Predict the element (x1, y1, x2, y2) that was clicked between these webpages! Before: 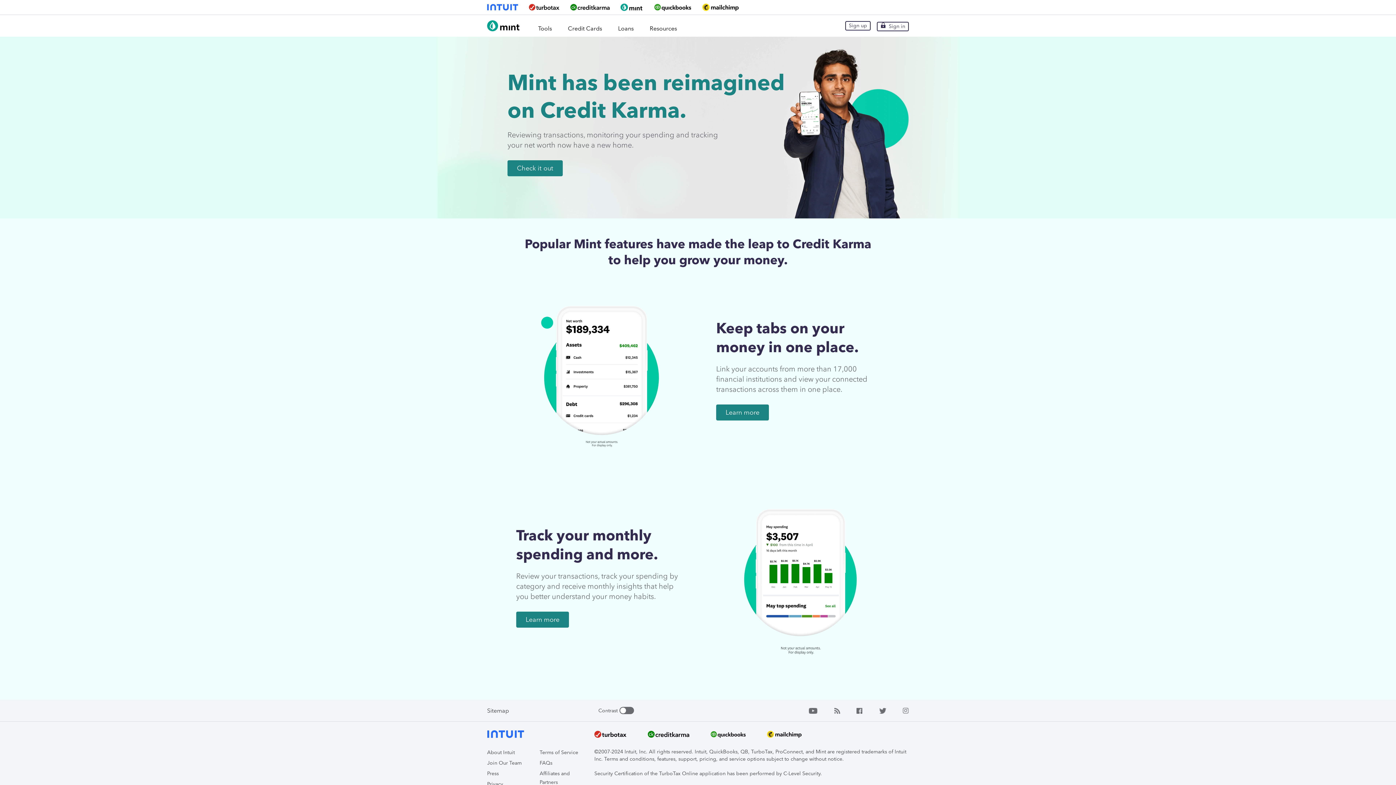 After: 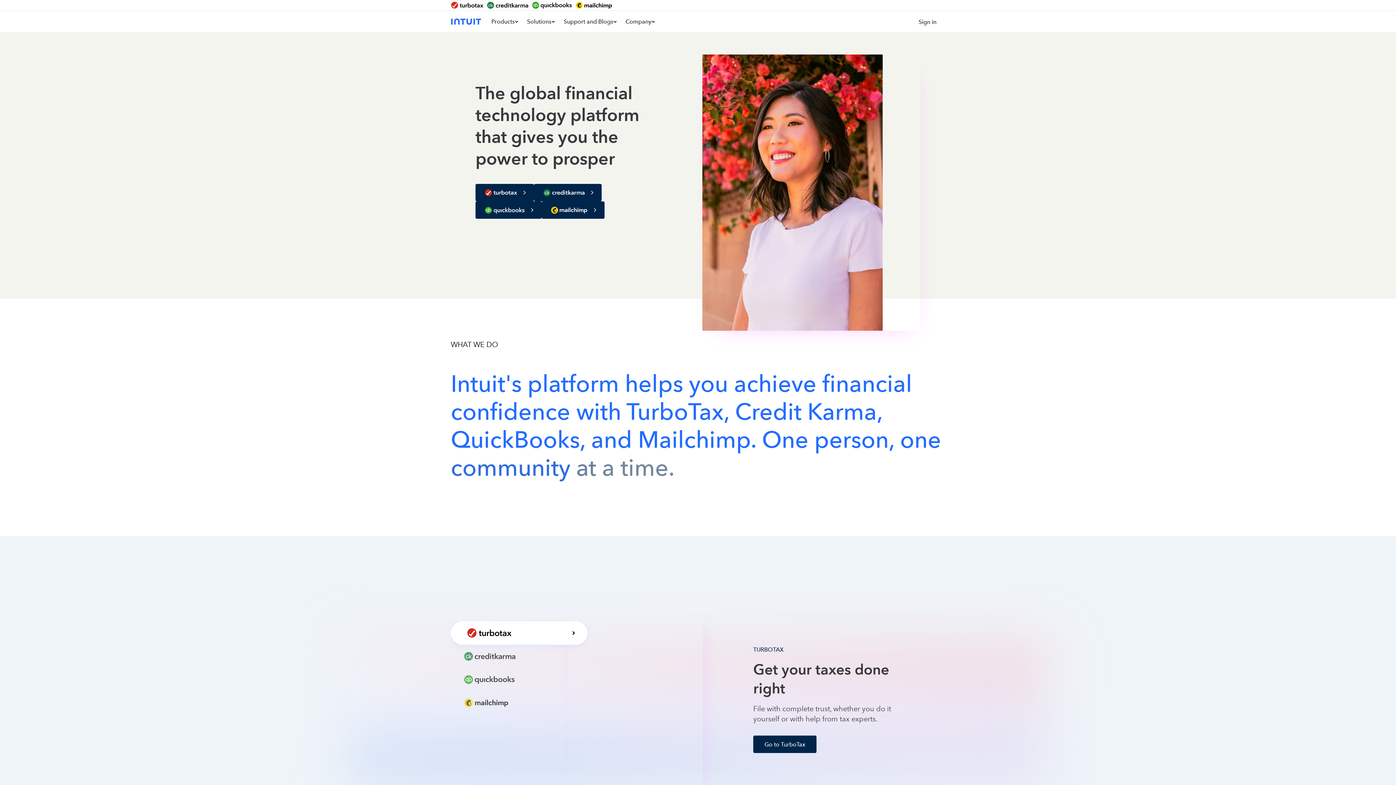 Action: bbox: (487, 733, 524, 740)